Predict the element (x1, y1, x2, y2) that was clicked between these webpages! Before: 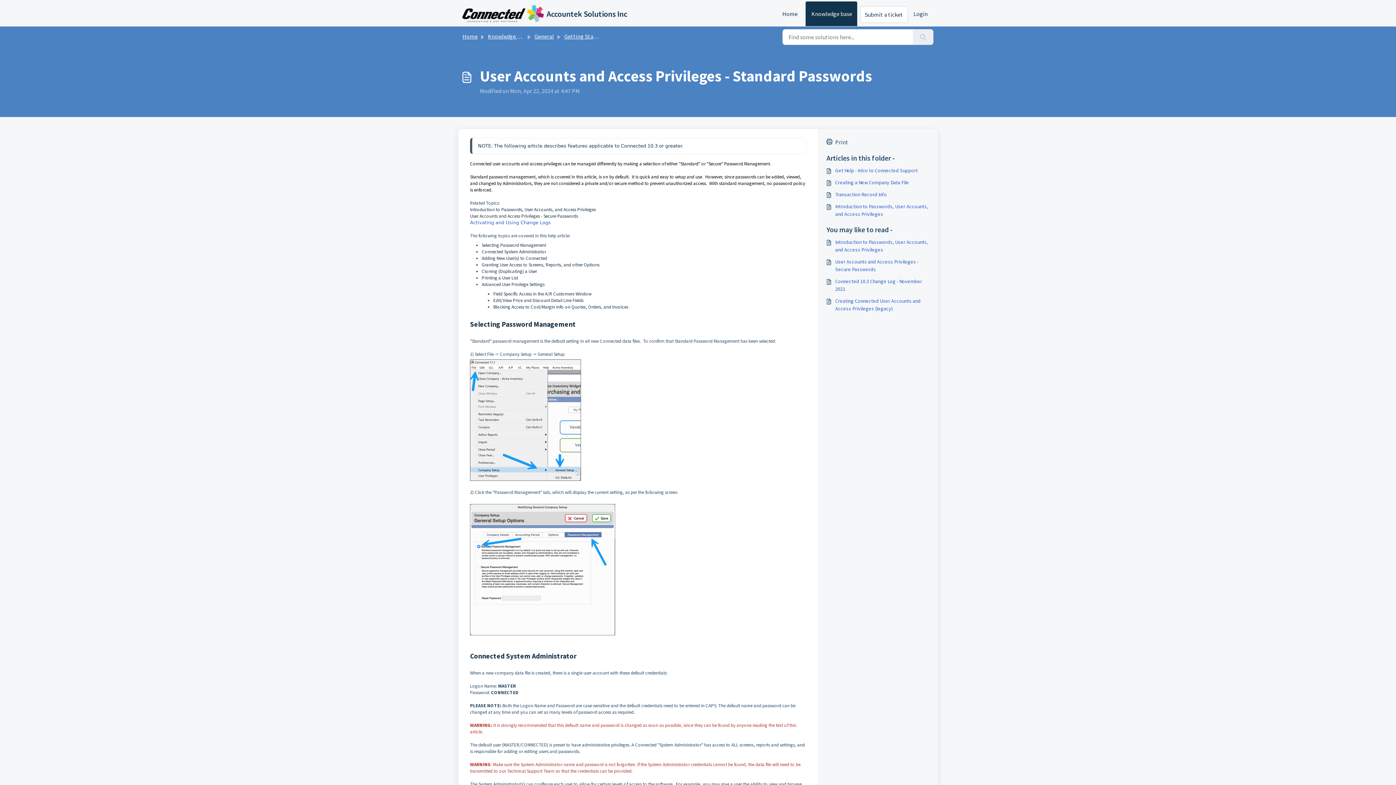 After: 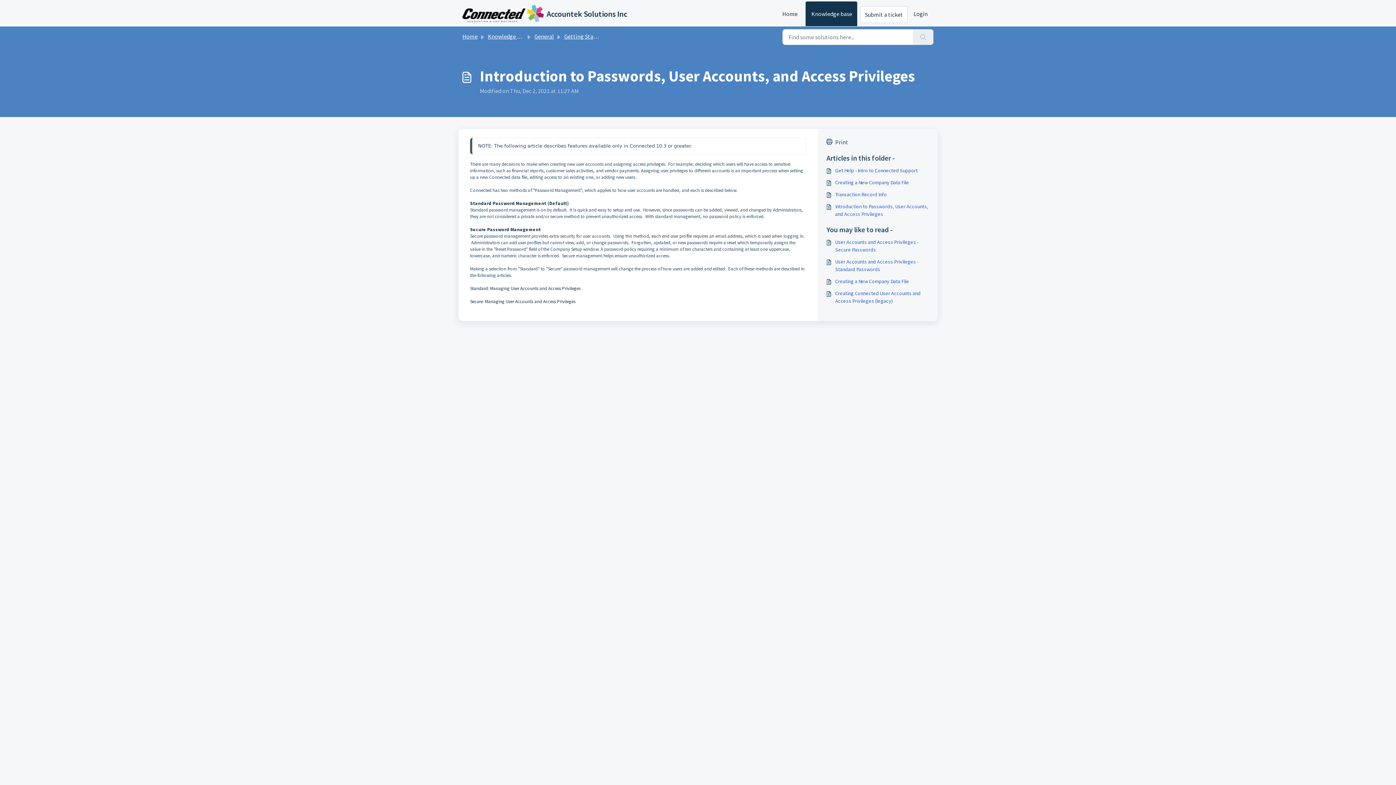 Action: label: Introduction to Passwords, User Accounts, and Access Privileges bbox: (826, 202, 929, 218)